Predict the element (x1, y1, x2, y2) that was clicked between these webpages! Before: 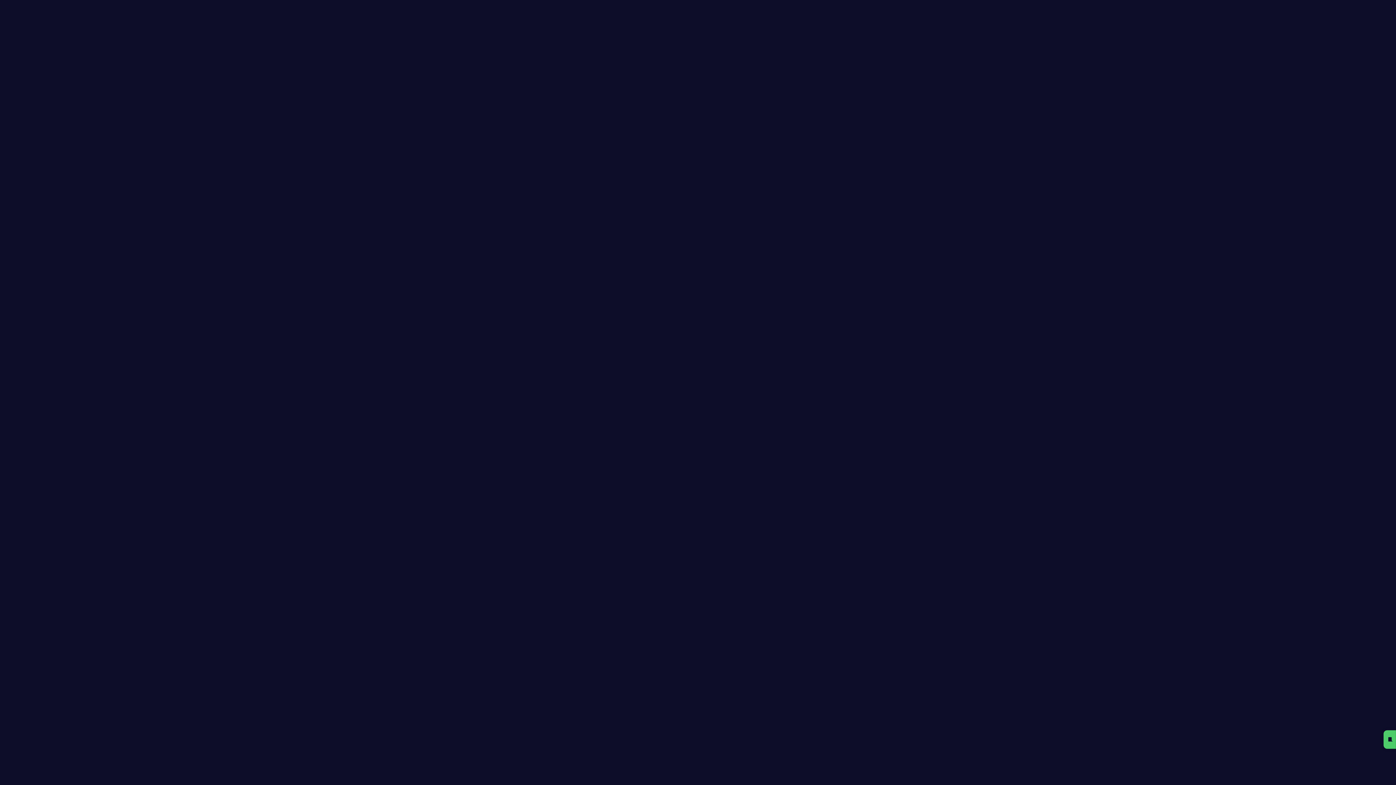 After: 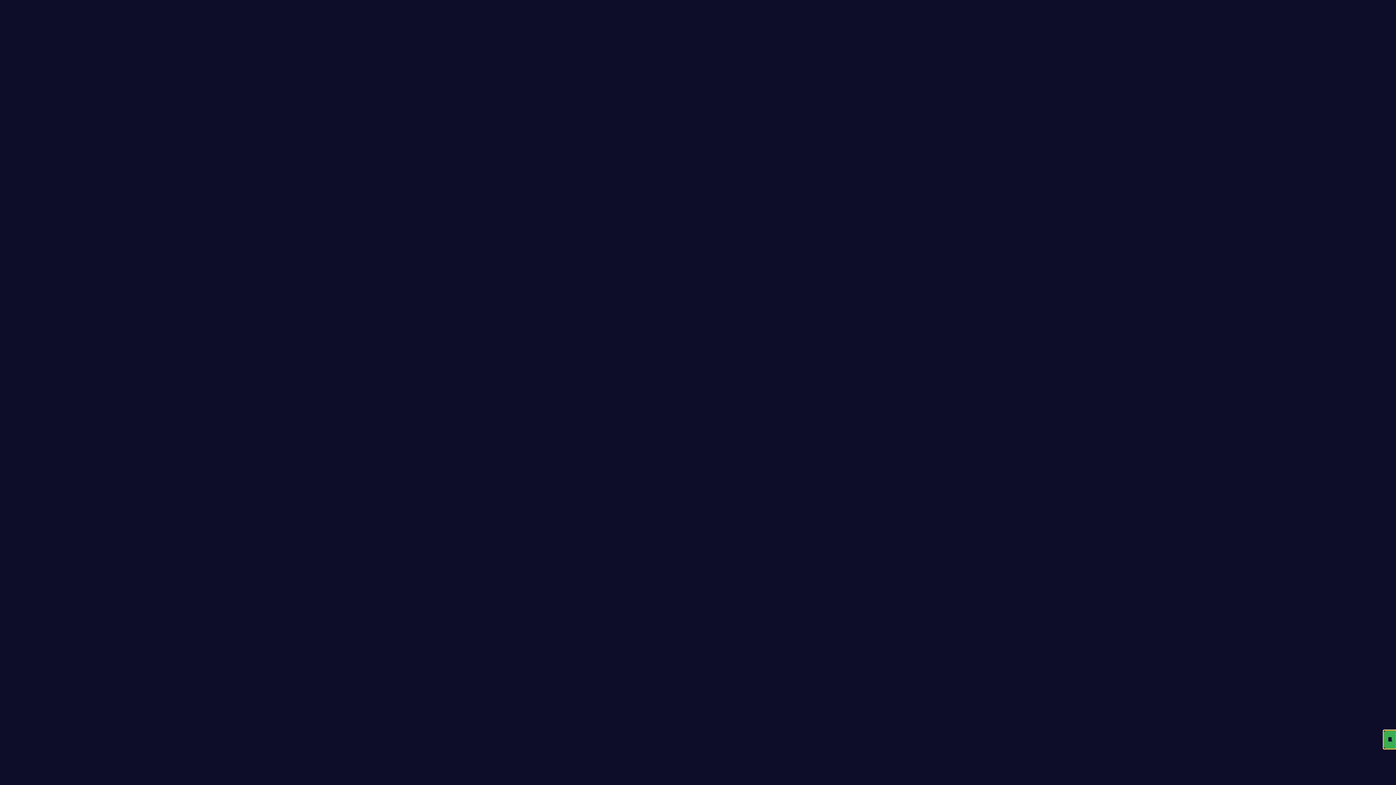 Action: bbox: (1383, 730, 1396, 749)